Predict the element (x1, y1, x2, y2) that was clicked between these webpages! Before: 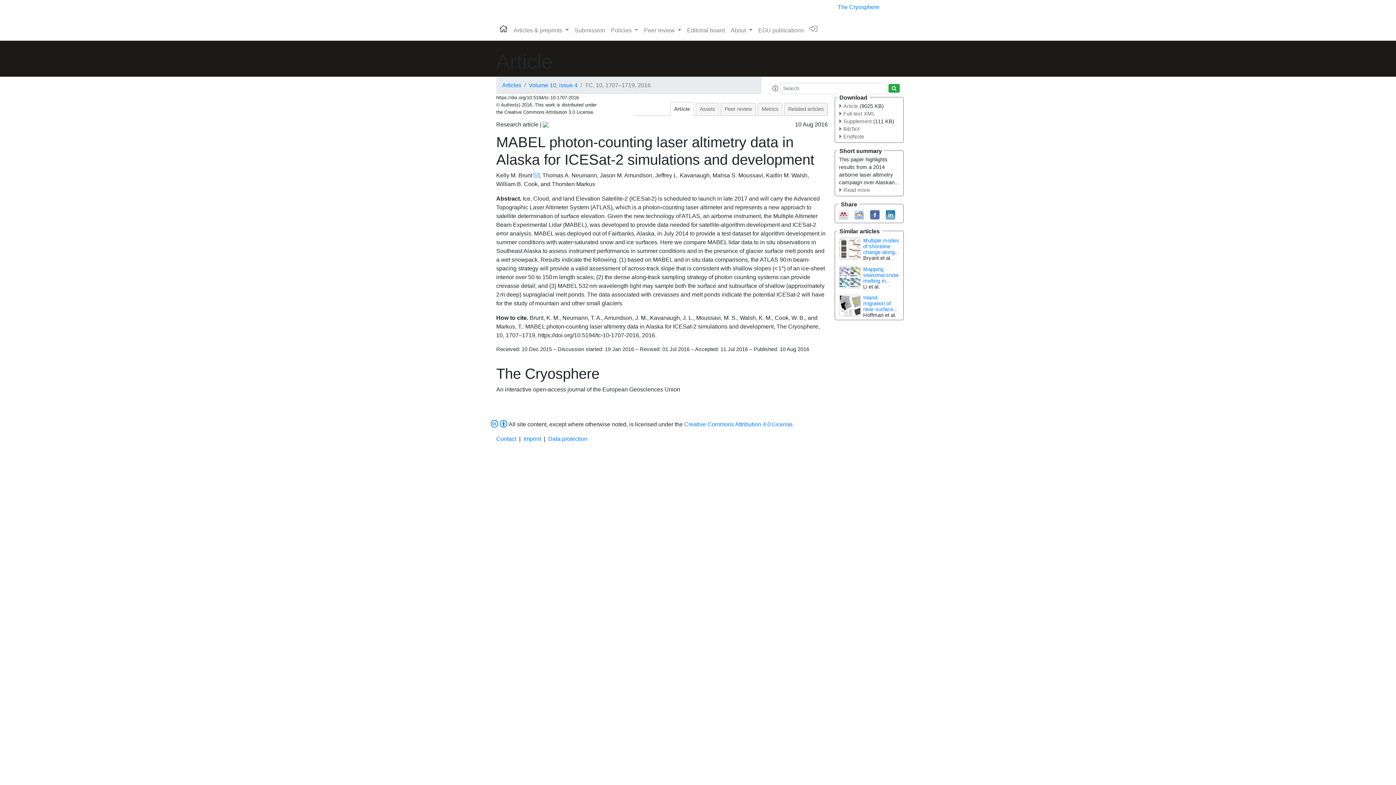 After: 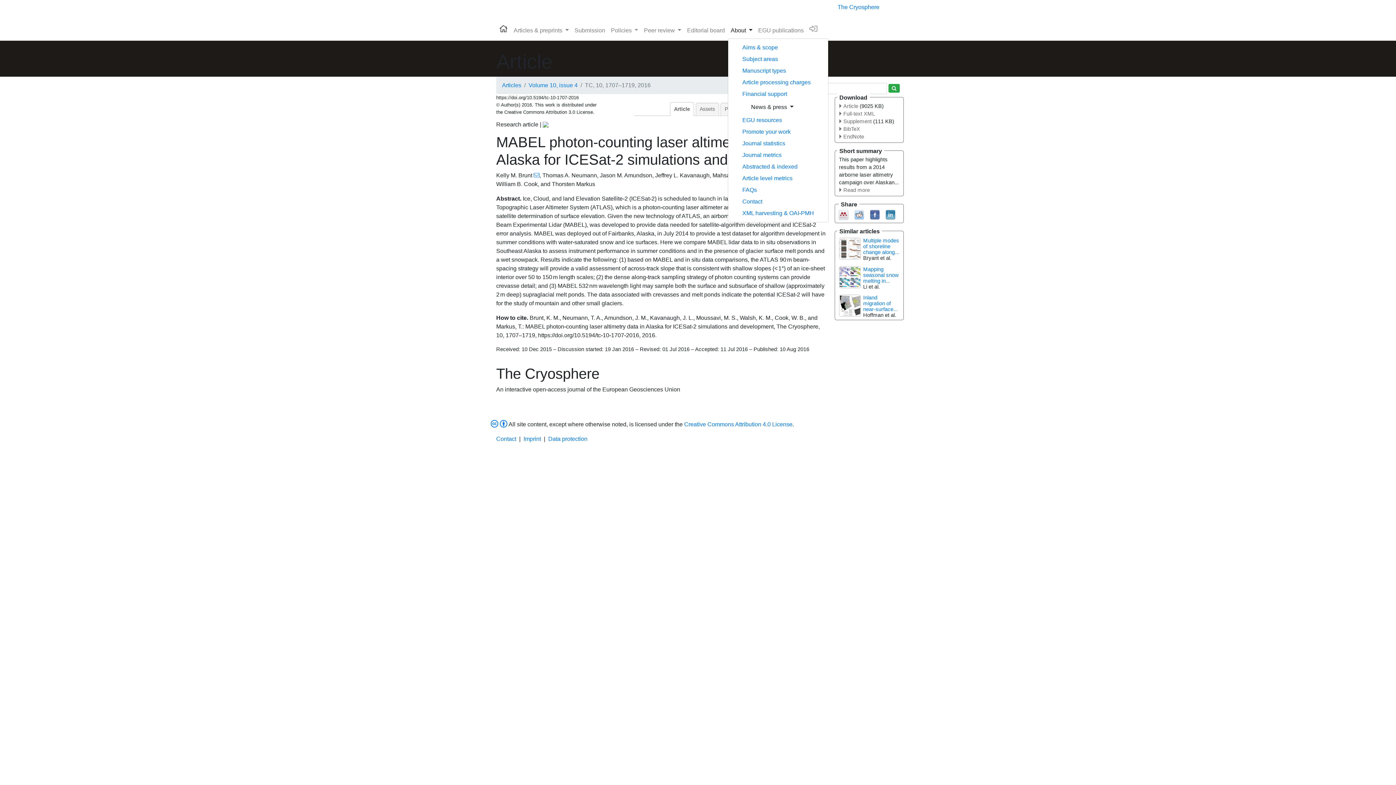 Action: bbox: (728, 23, 755, 37) label: About 